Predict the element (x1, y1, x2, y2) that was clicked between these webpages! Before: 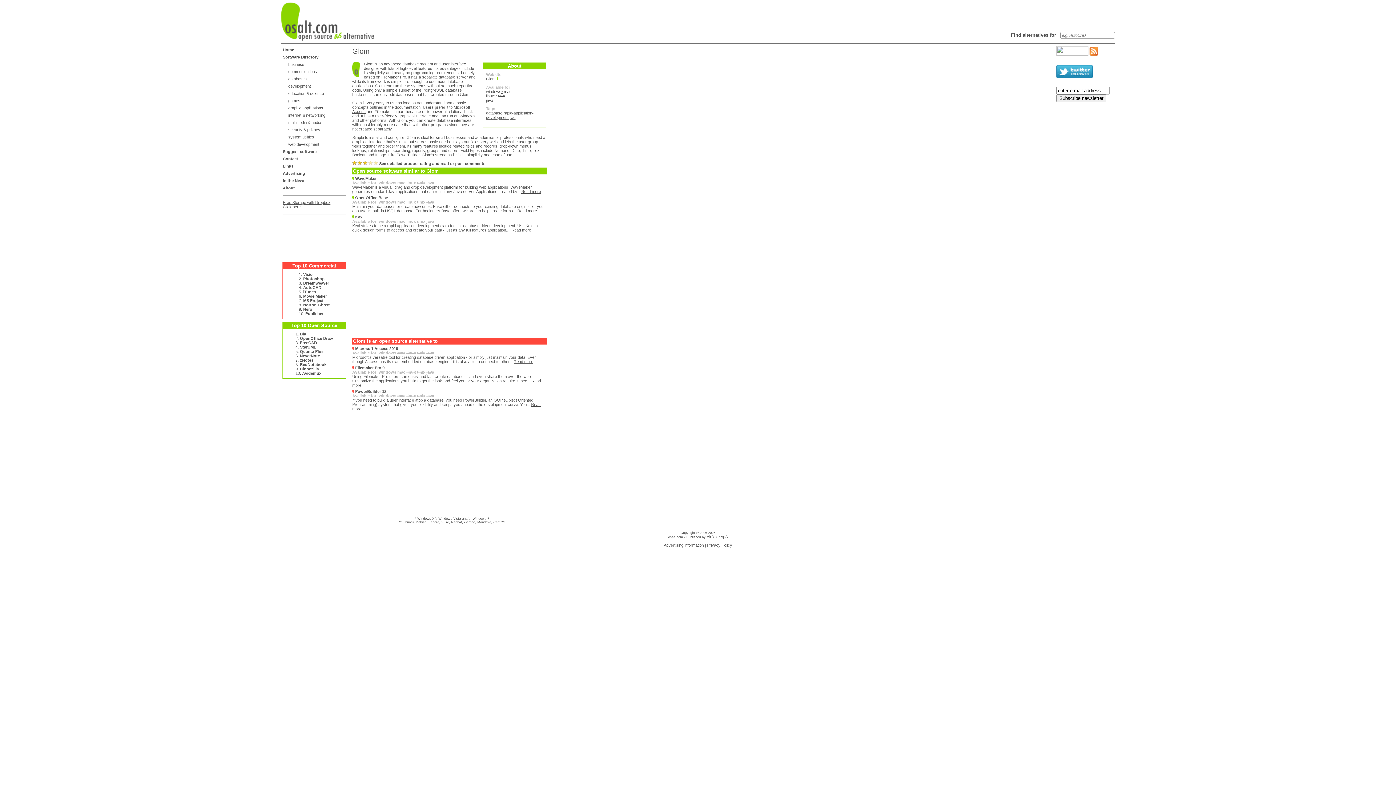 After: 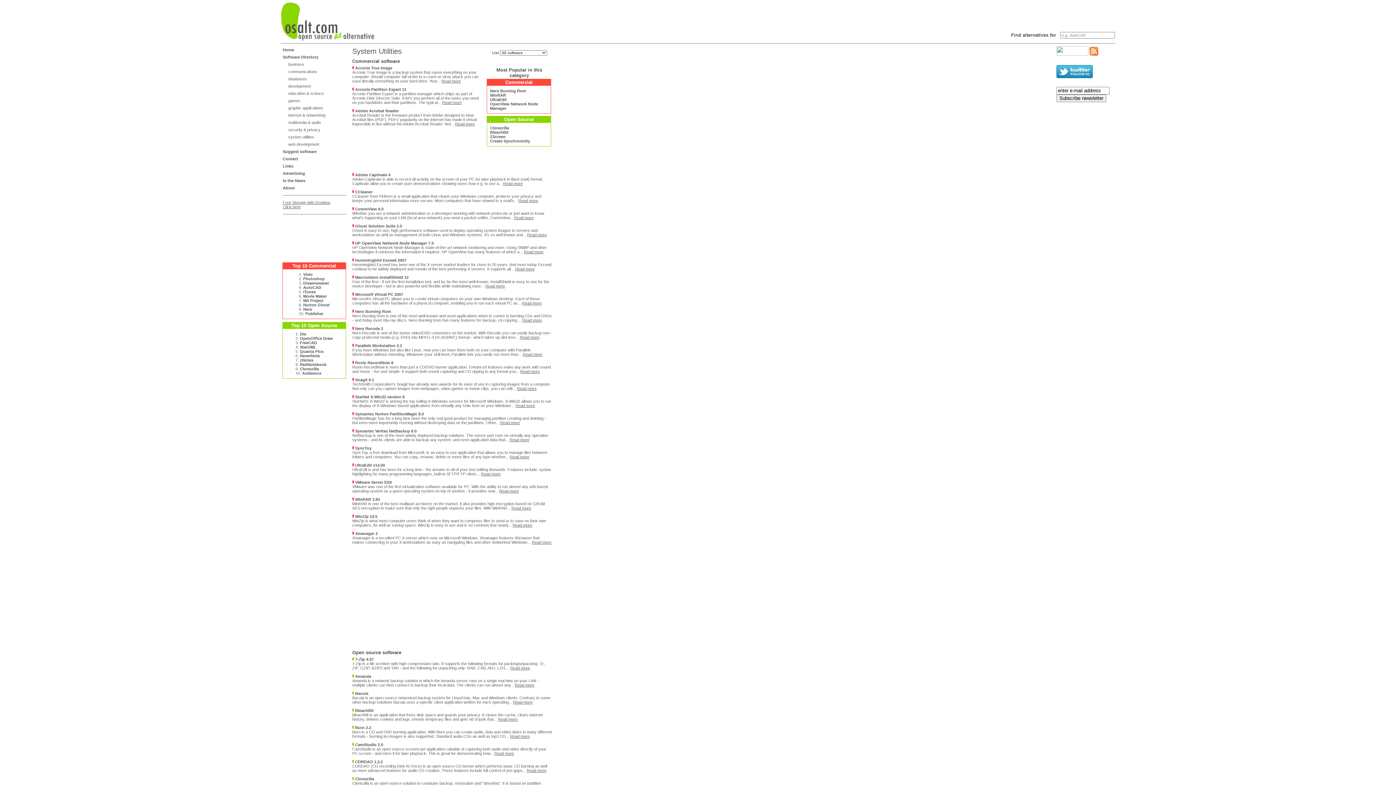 Action: bbox: (282, 134, 314, 139) label: system utilities